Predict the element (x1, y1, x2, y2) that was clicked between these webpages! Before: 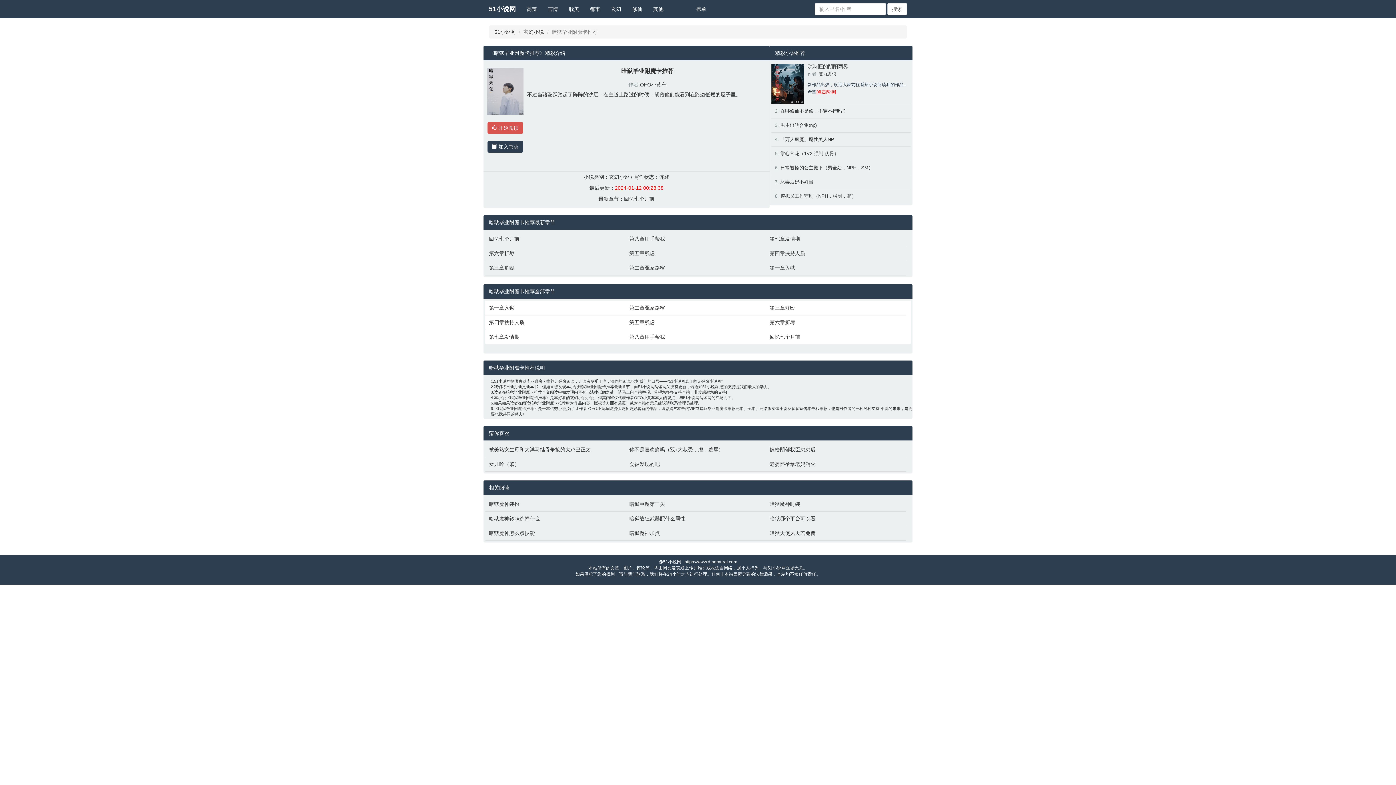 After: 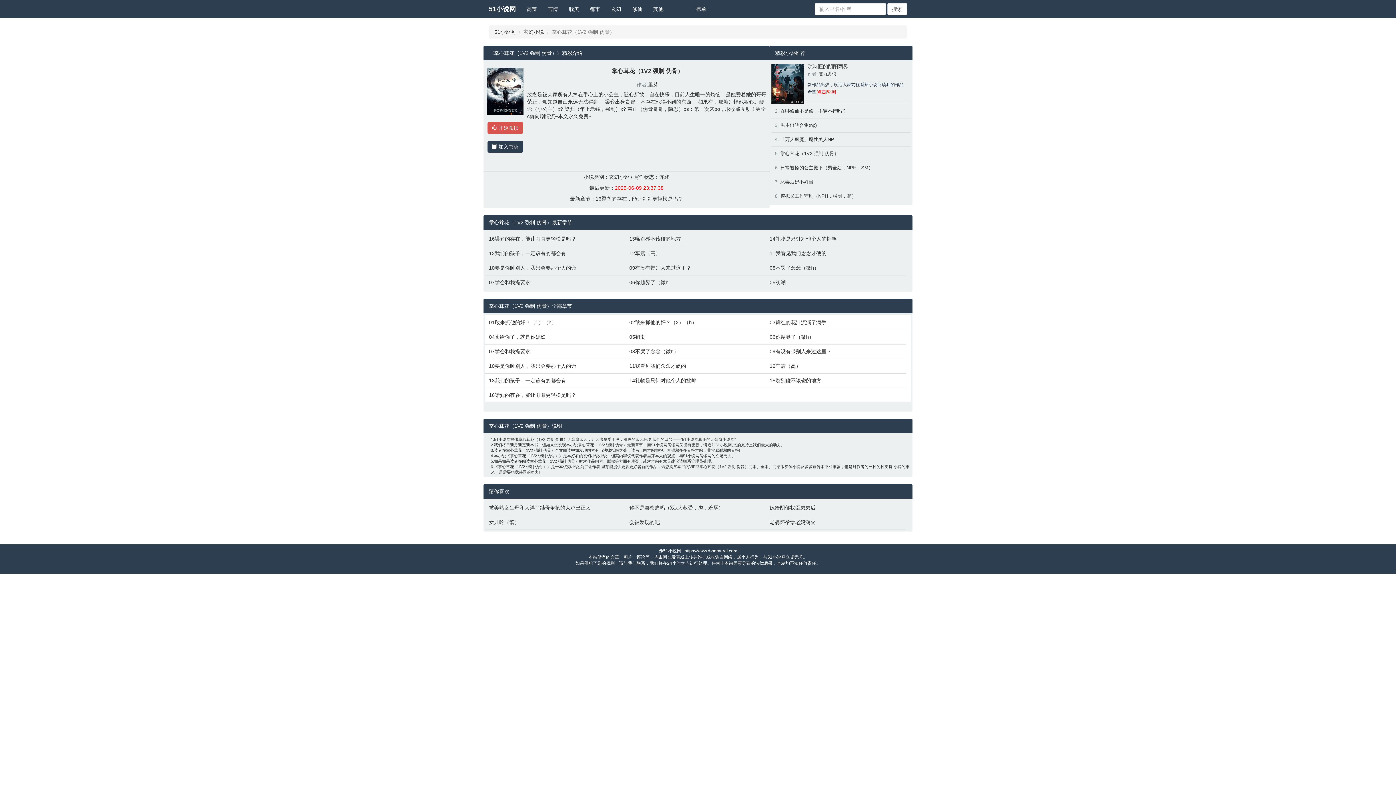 Action: bbox: (780, 150, 839, 156) label: 掌心茸花（1V2 强制 伪骨）